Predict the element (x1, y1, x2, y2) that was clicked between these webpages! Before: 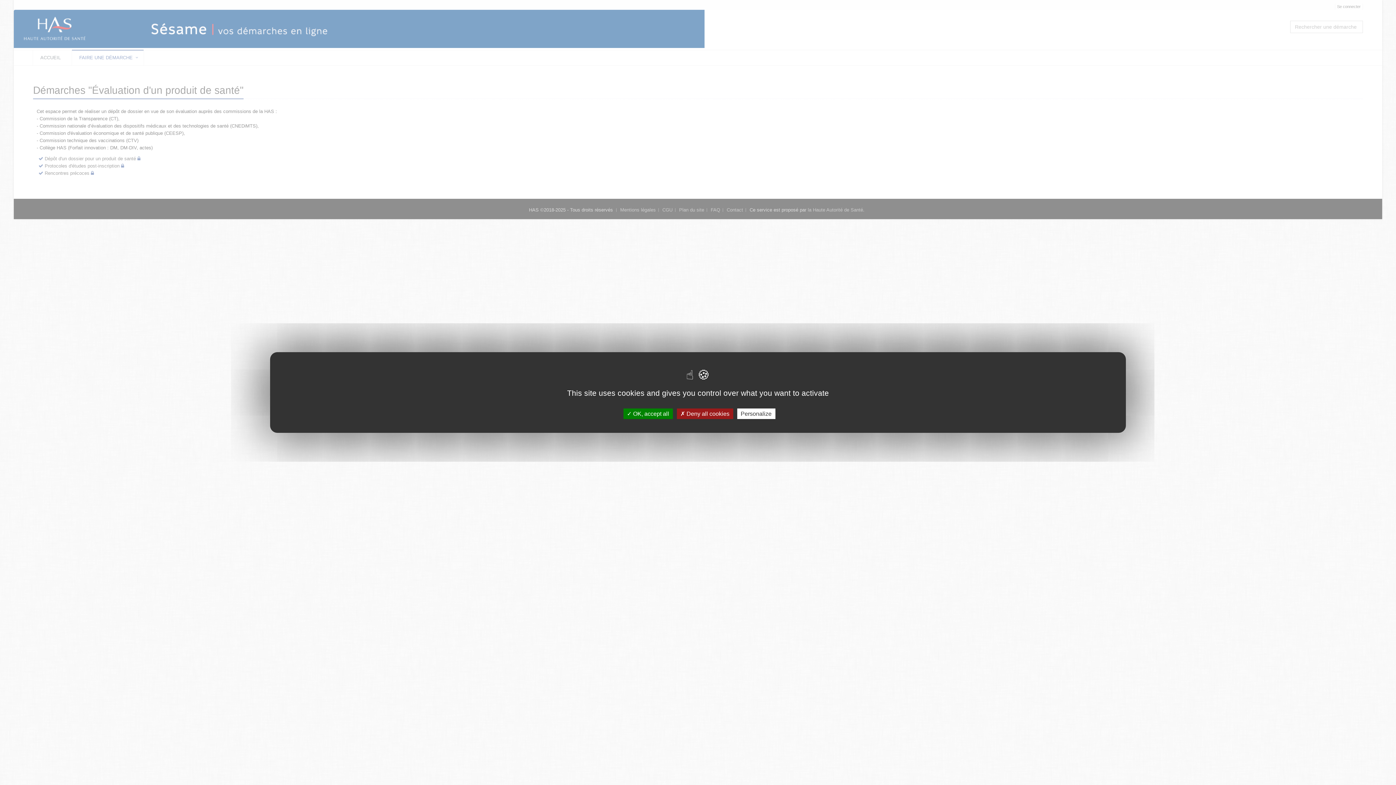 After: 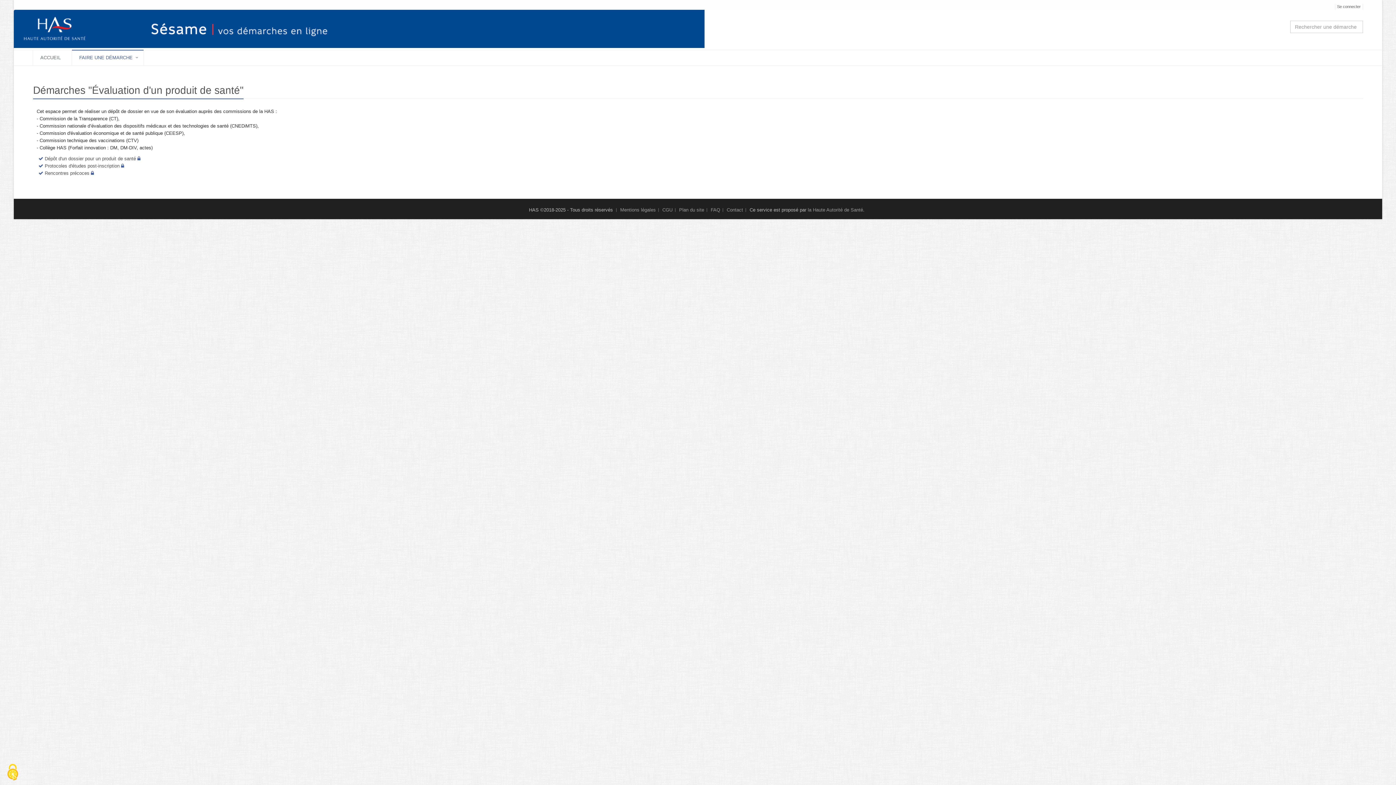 Action: label:  OK, accept all bbox: (623, 408, 672, 419)